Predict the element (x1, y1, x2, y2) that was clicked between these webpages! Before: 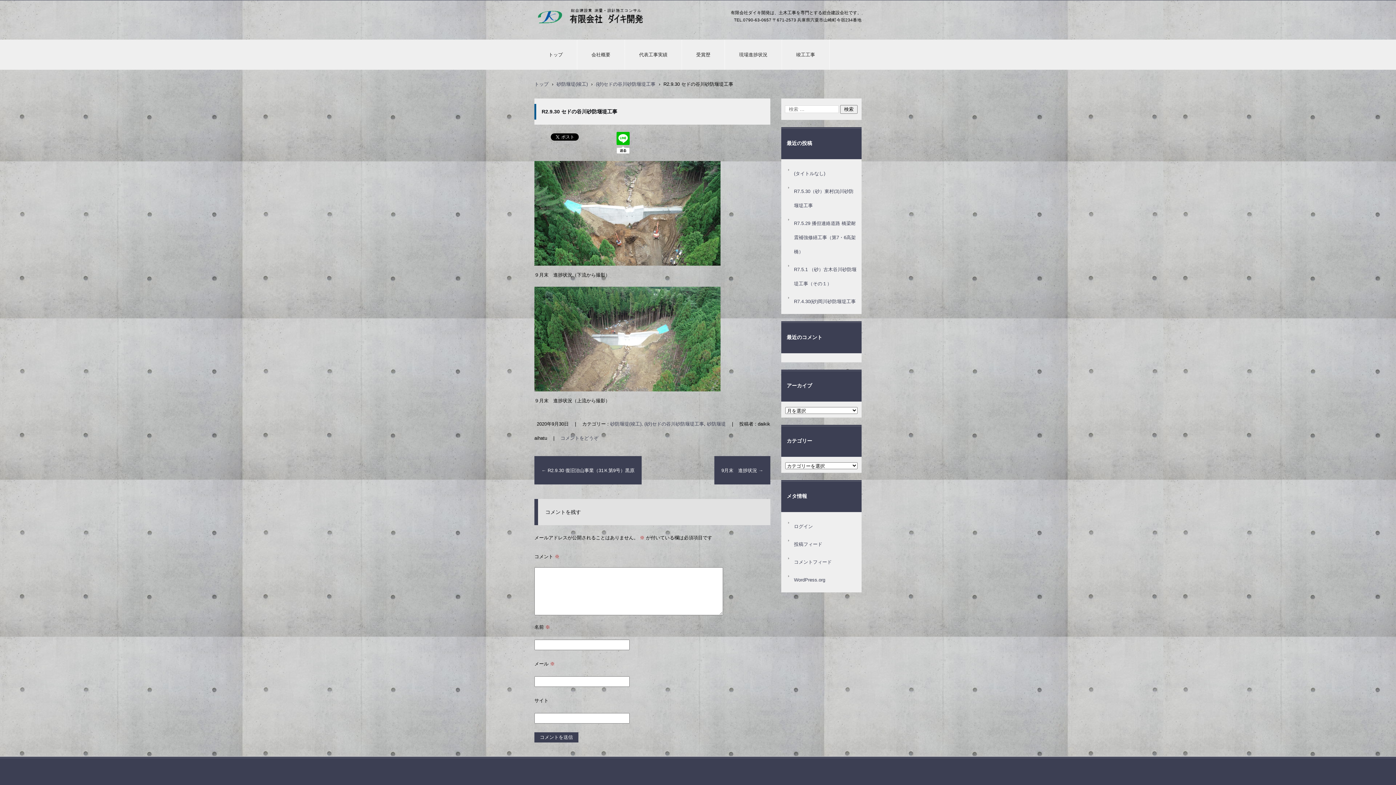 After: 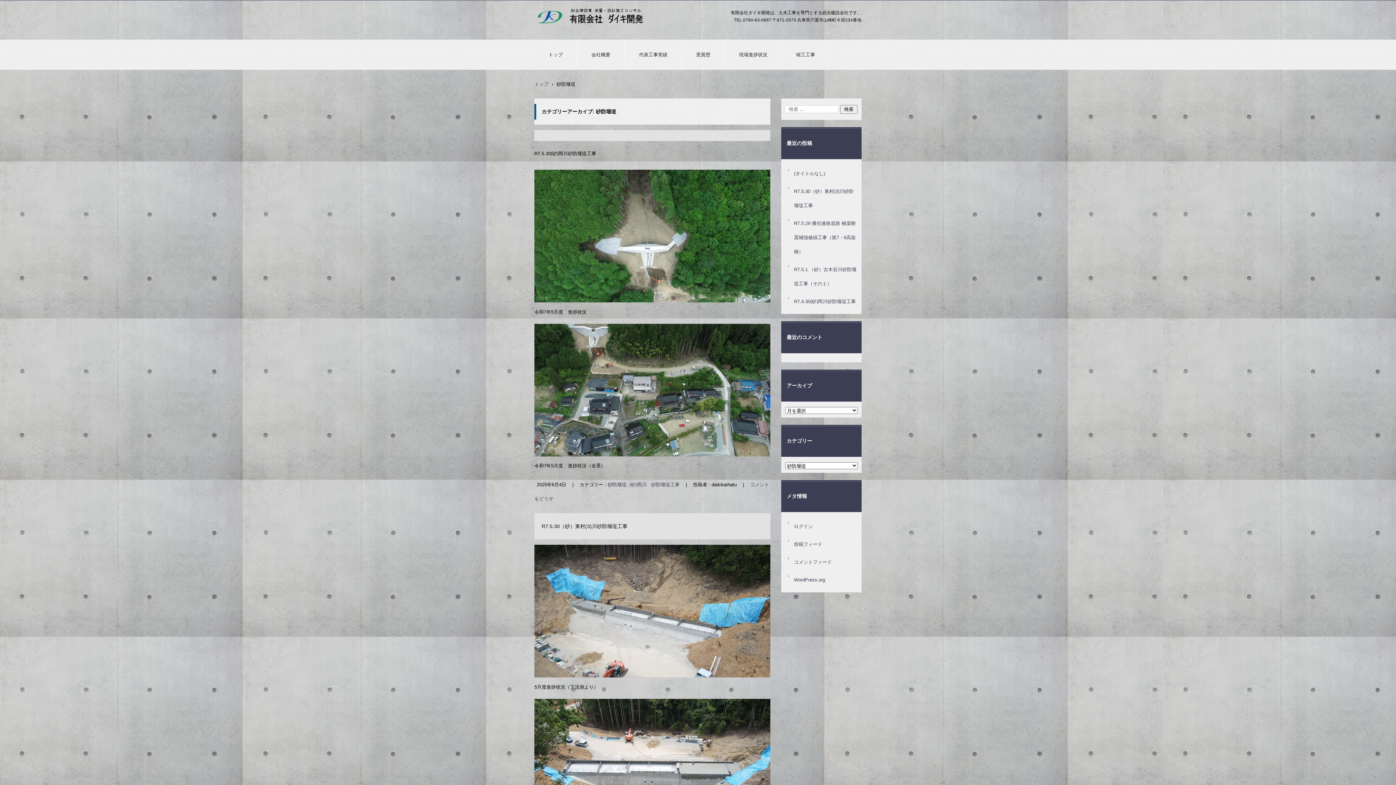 Action: label: 砂防堰堤 bbox: (707, 421, 726, 426)